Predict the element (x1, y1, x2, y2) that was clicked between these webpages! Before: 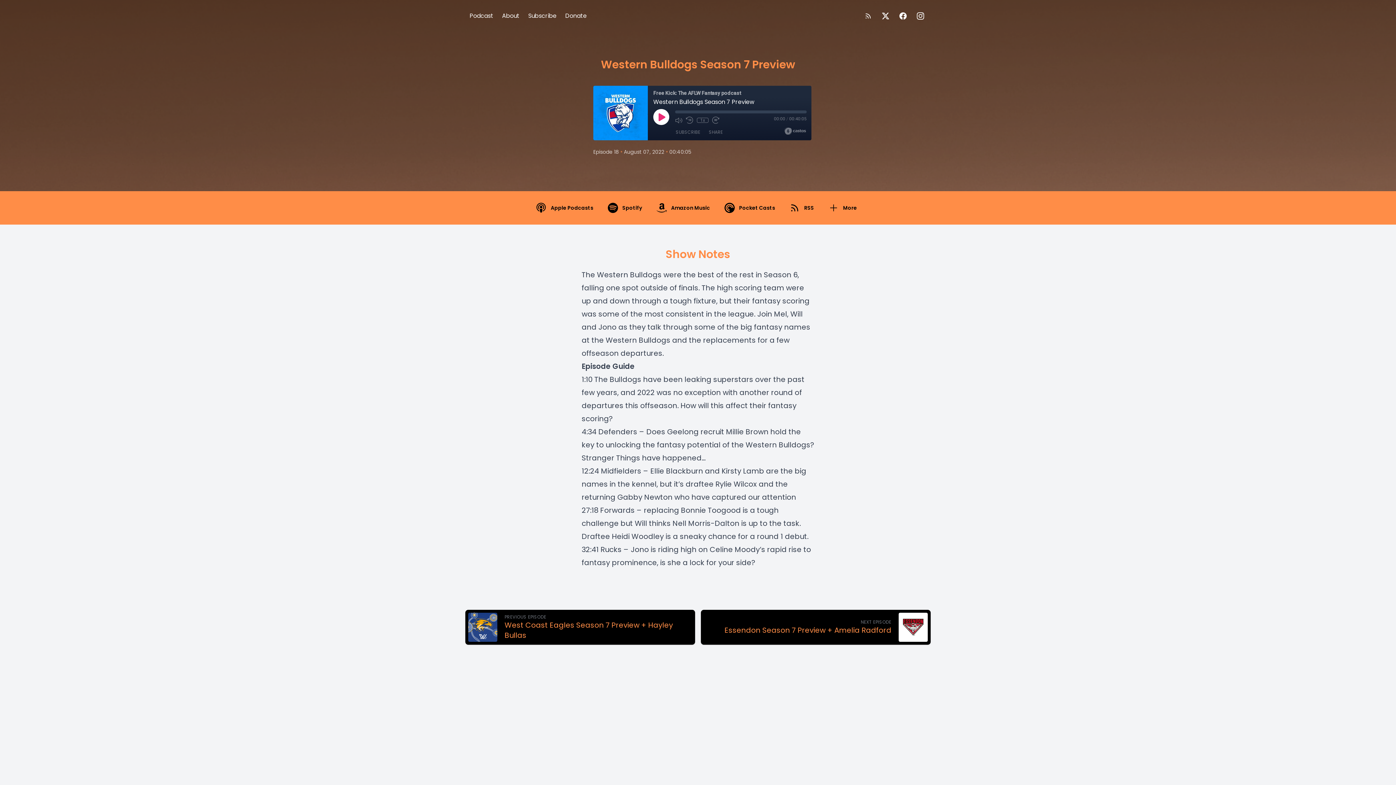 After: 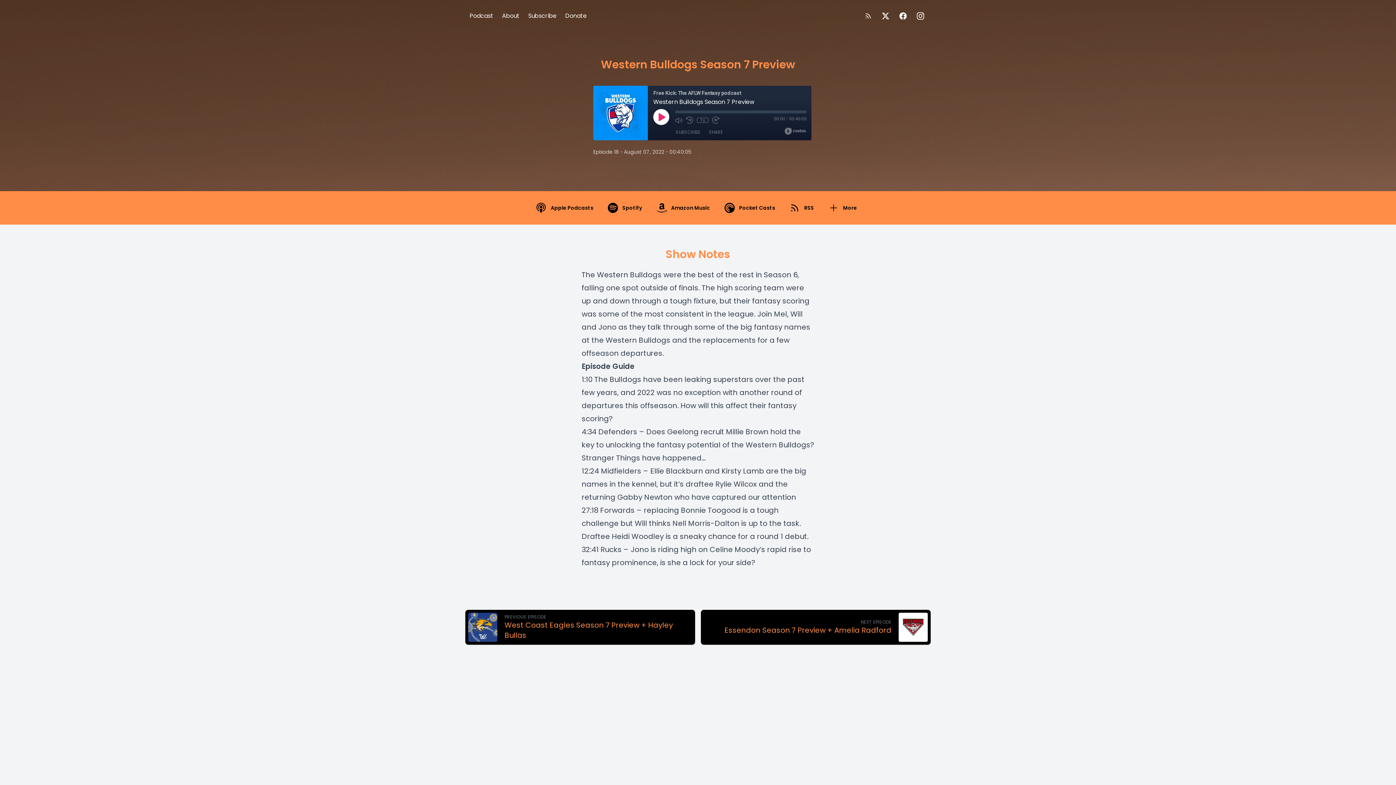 Action: label: Apple Podcasts bbox: (532, 198, 600, 217)